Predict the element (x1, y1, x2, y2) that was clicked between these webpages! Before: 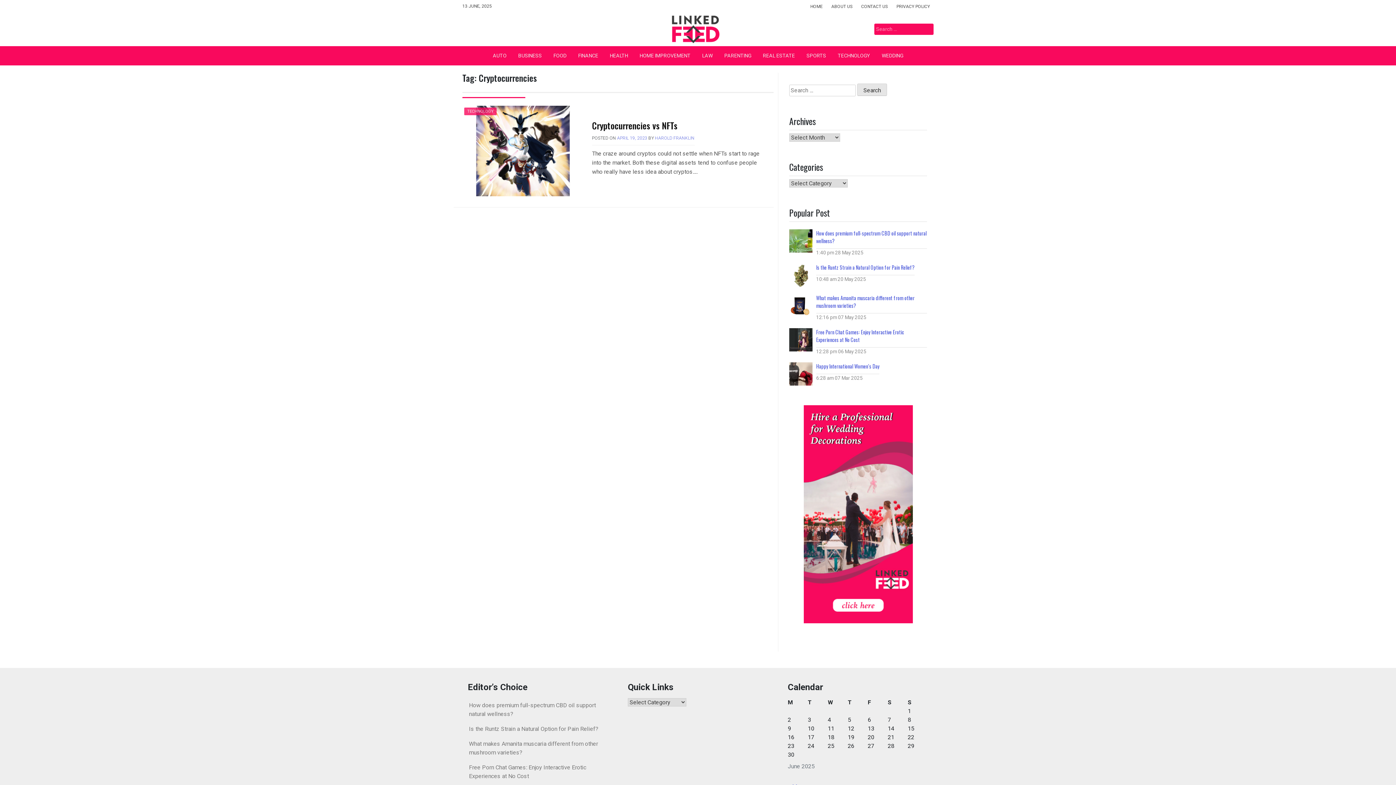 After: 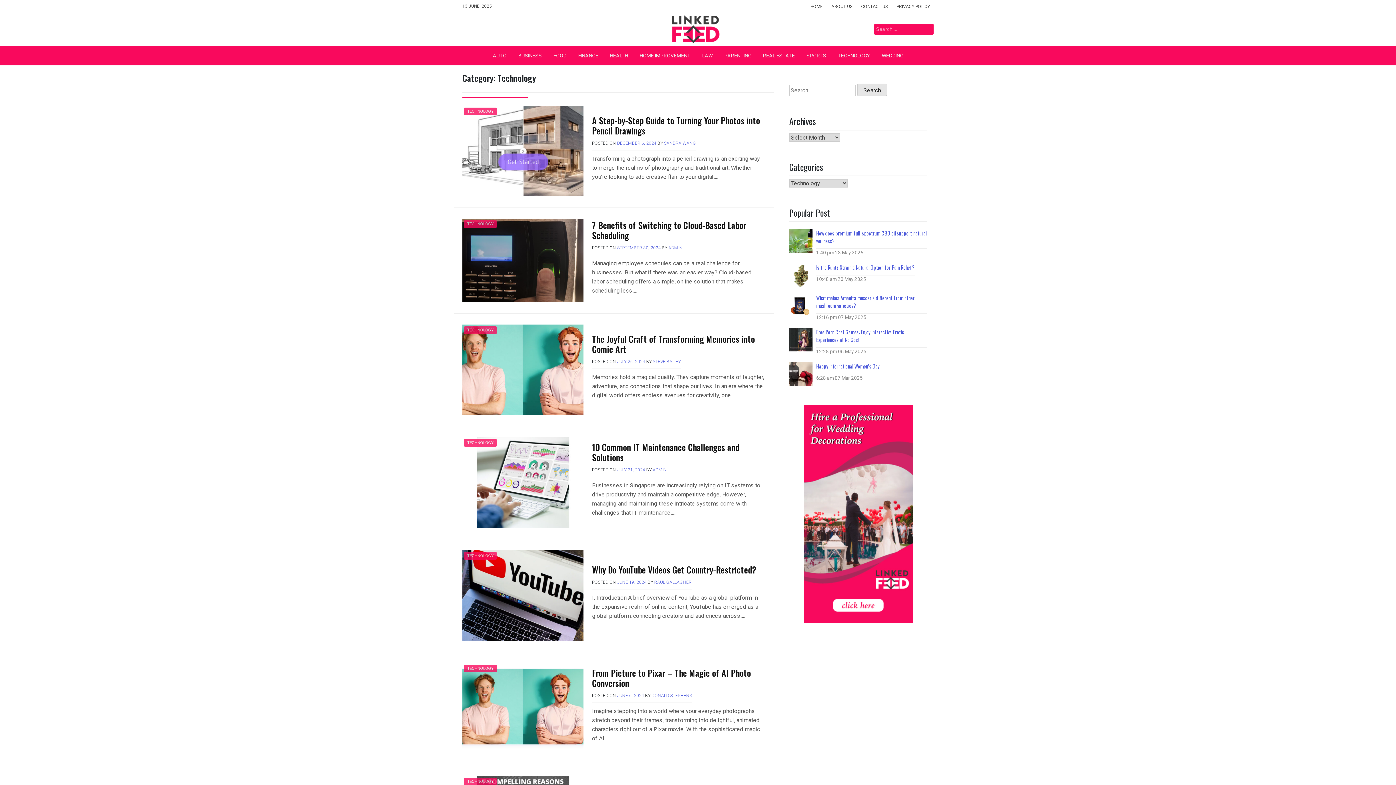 Action: bbox: (464, 107, 496, 115) label: TECHNOLOGY